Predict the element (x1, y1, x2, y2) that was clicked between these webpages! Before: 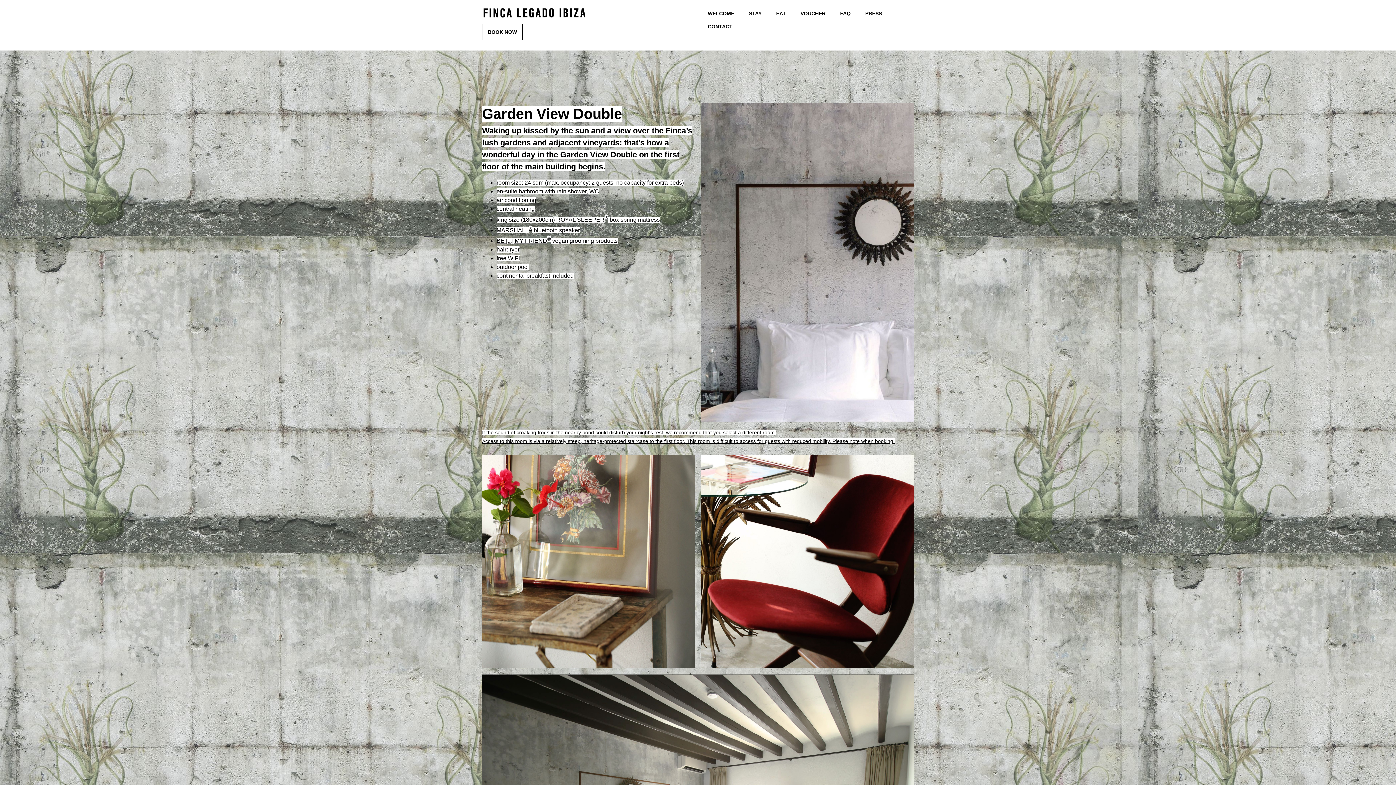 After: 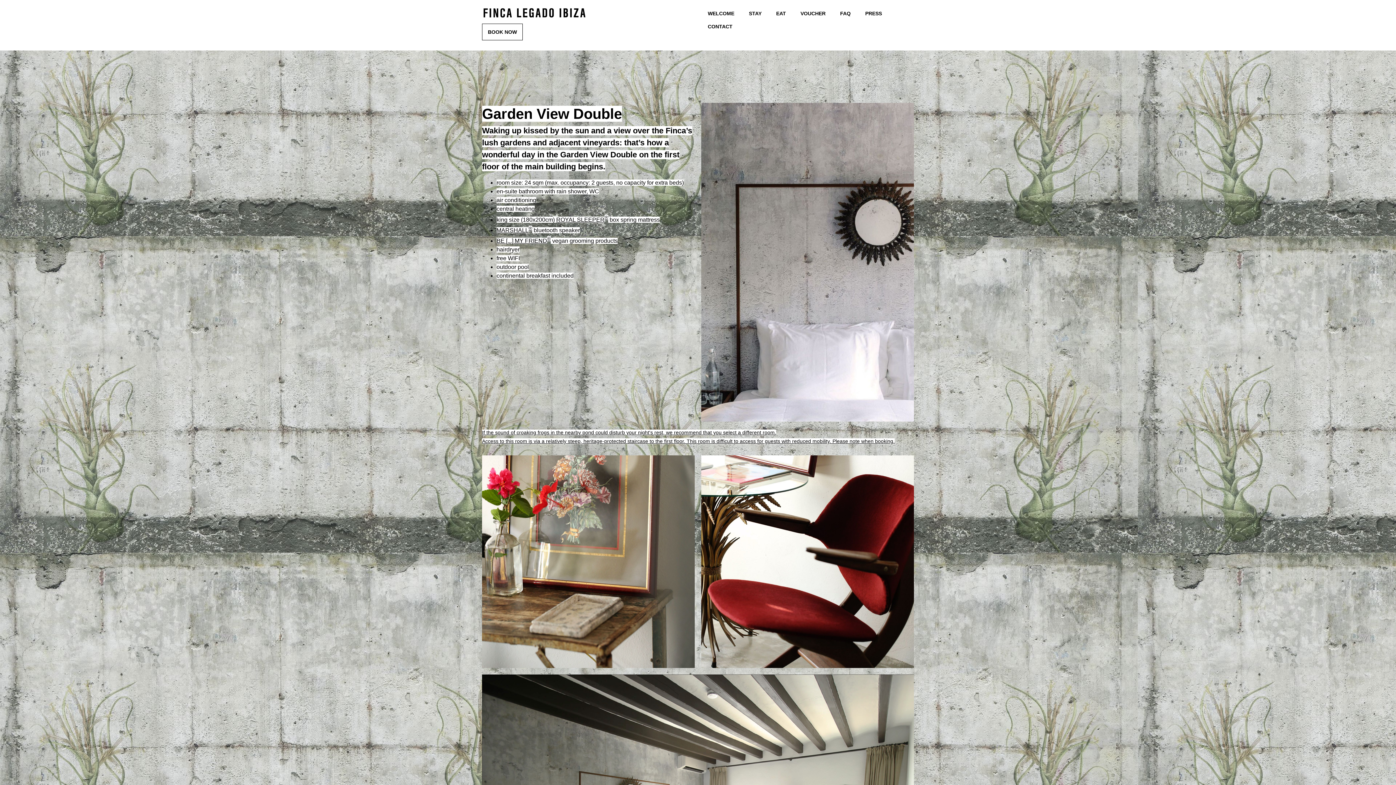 Action: bbox: (482, 23, 522, 40) label: BOOK NOW